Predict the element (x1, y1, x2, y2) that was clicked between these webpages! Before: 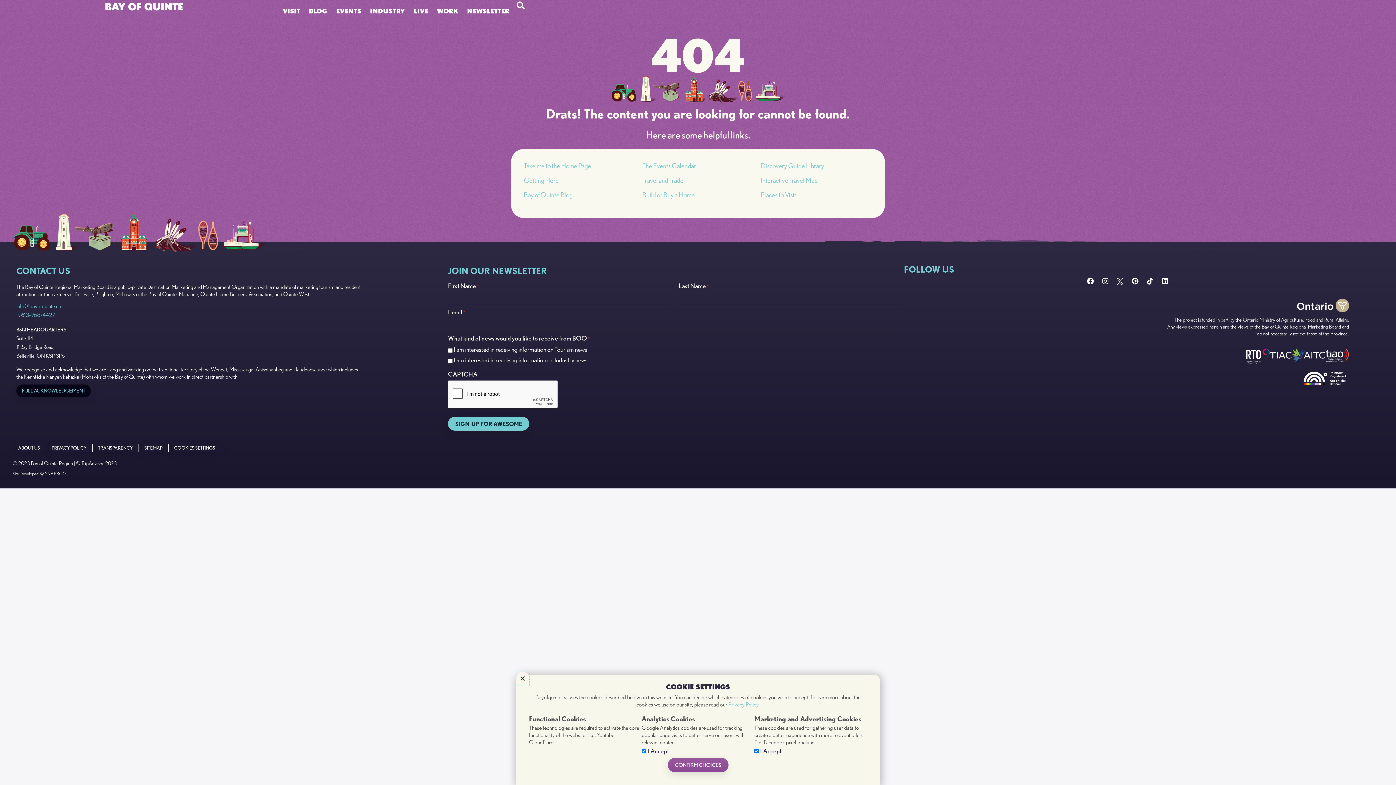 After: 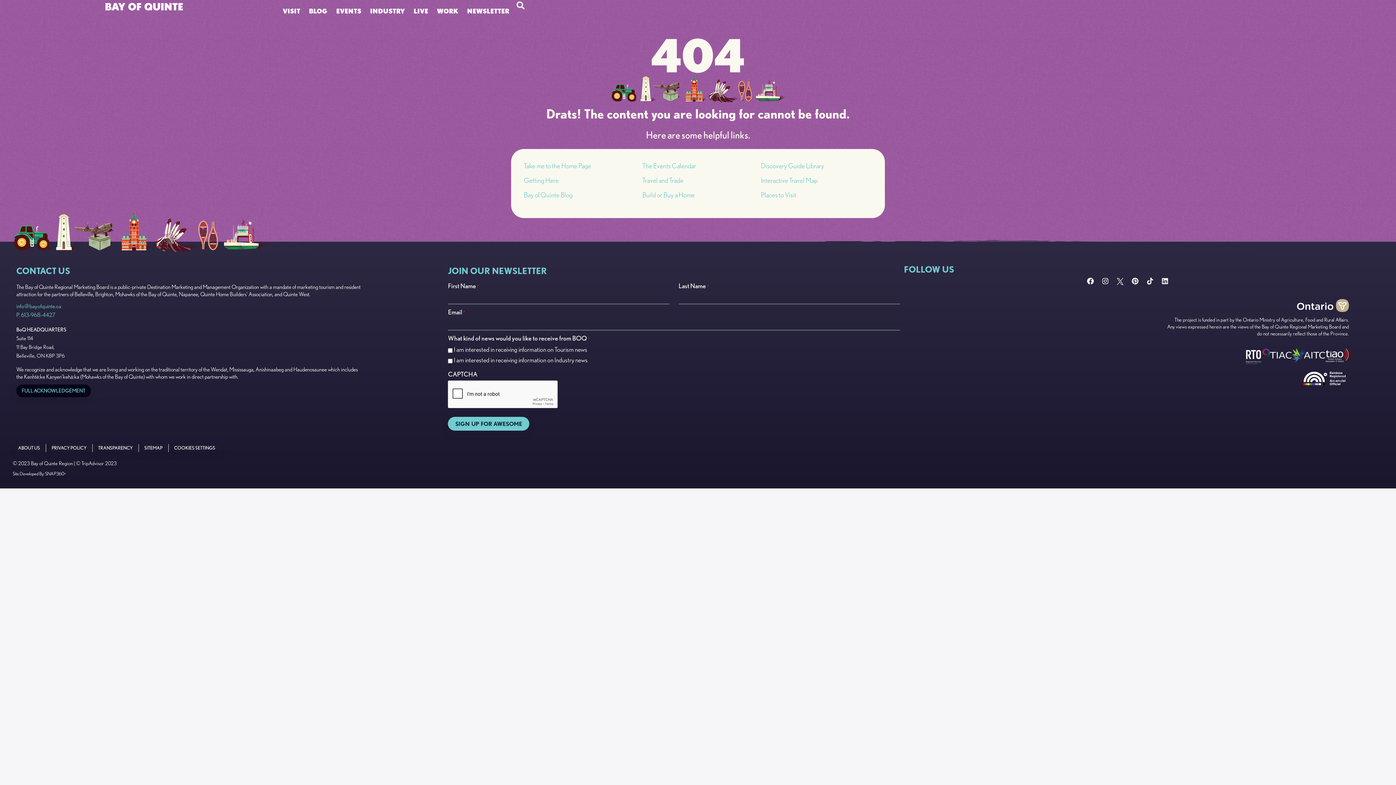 Action: label: CONFIRM CHOICES bbox: (667, 758, 728, 772)